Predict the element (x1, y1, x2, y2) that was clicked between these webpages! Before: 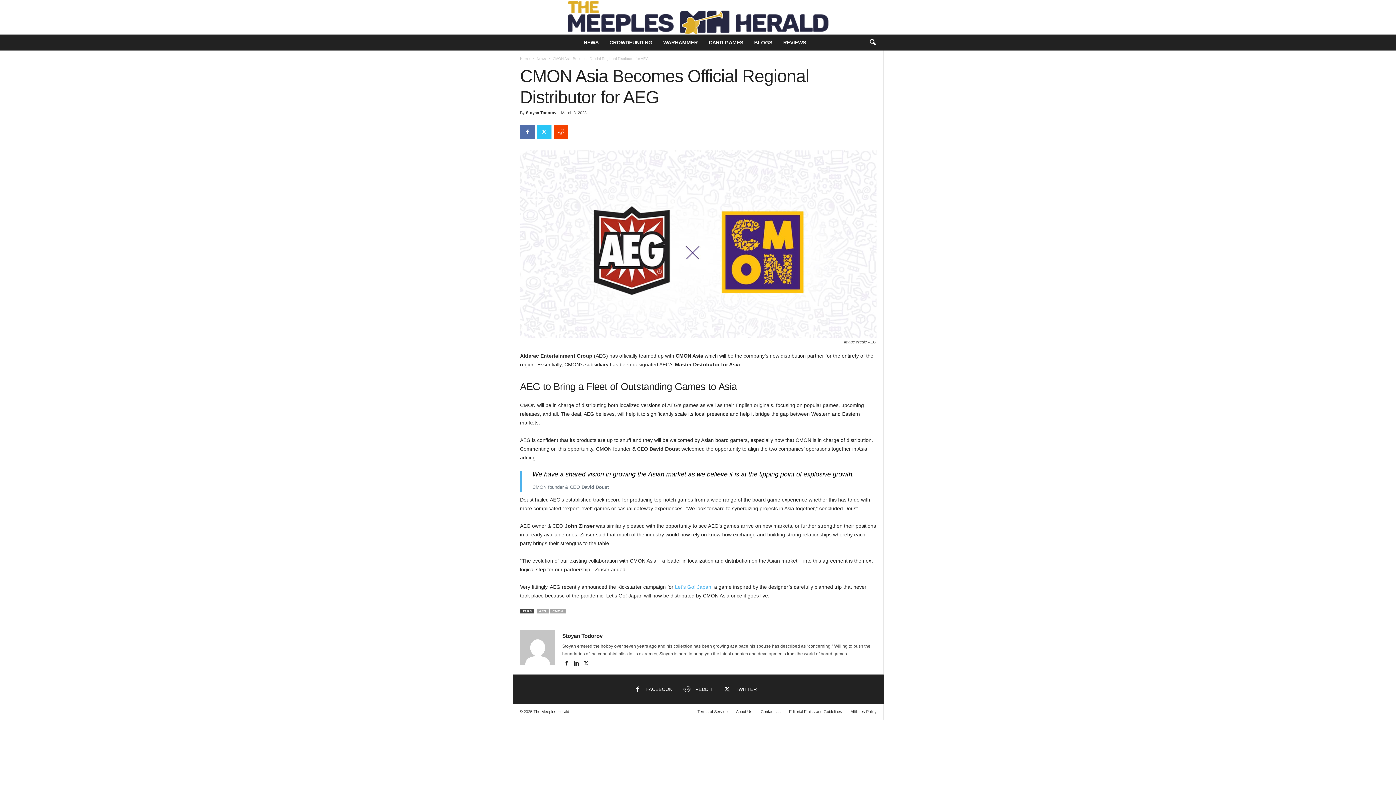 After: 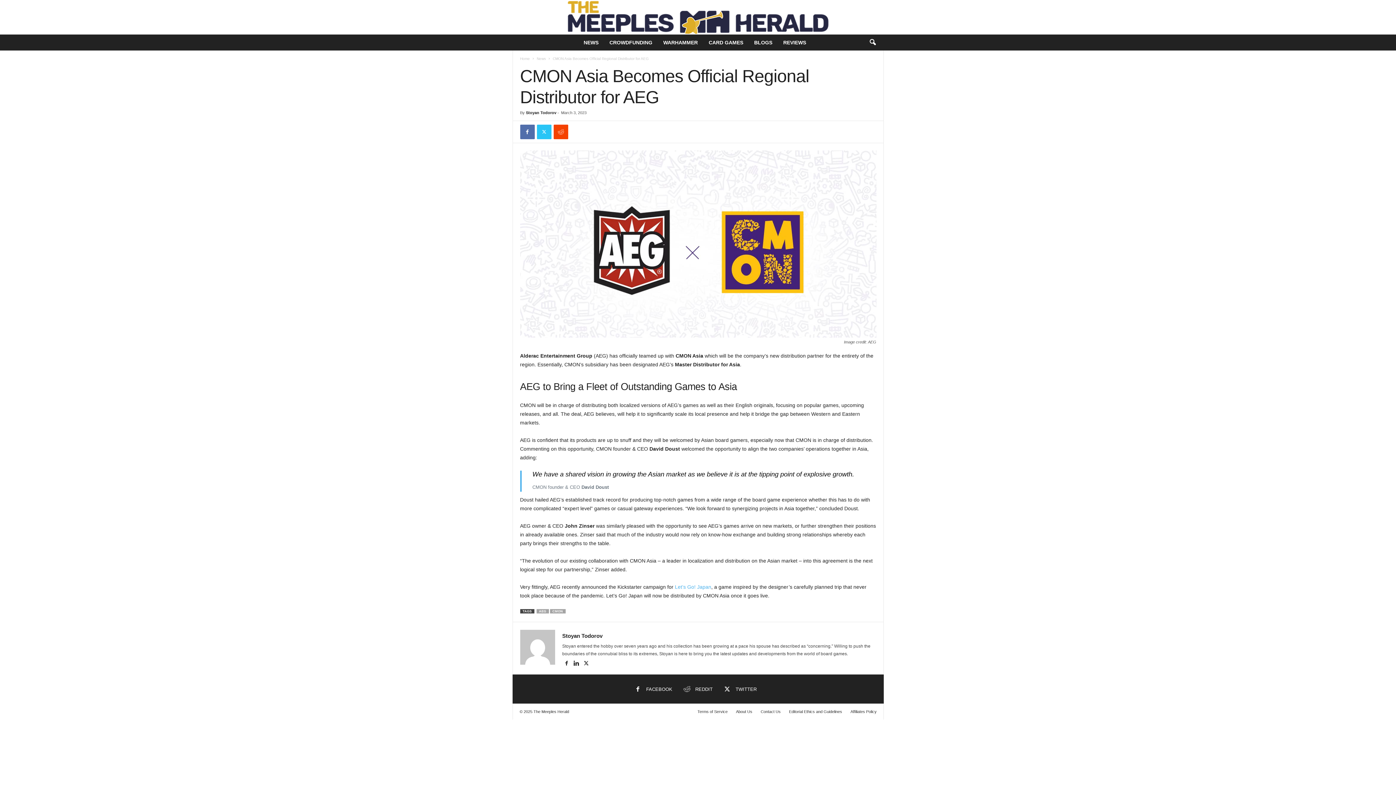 Action: bbox: (562, 661, 572, 666) label:  